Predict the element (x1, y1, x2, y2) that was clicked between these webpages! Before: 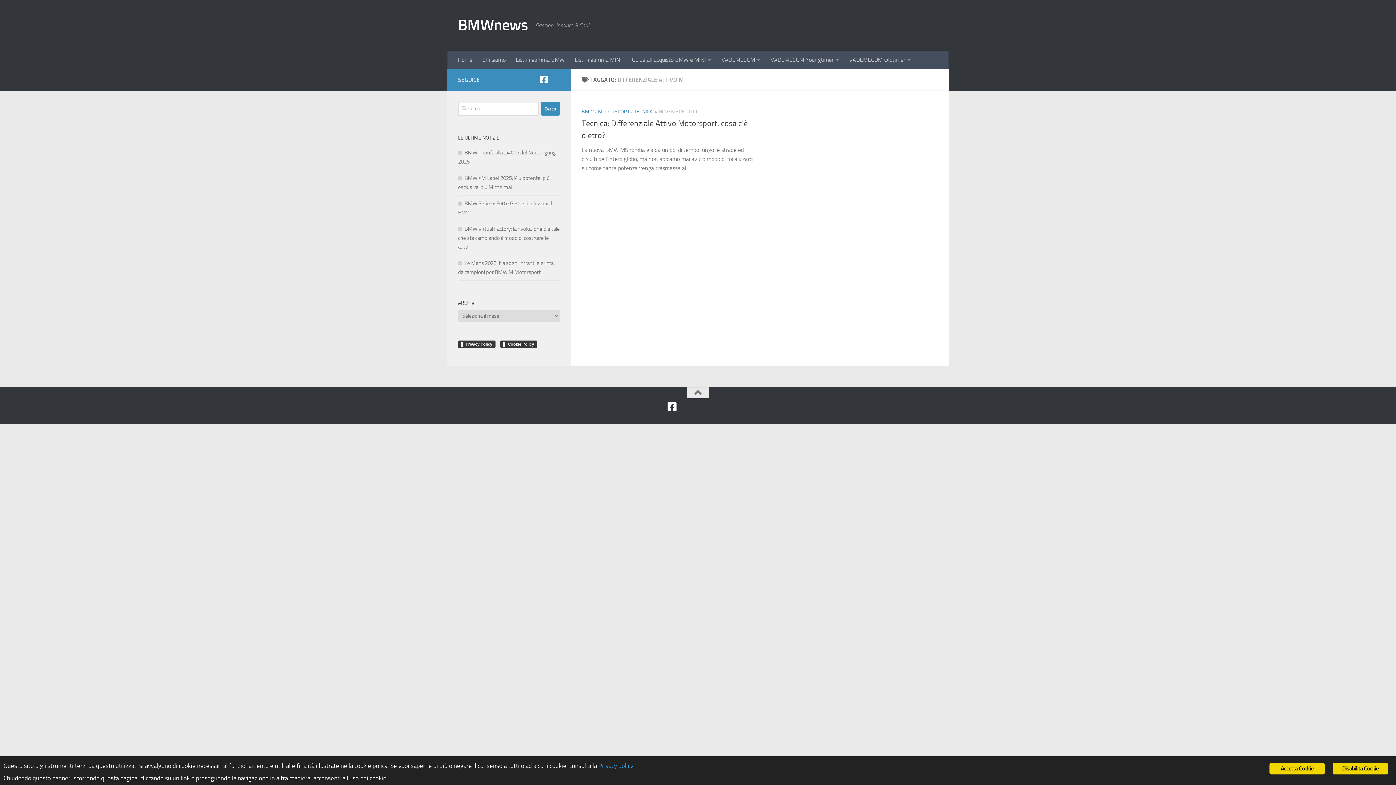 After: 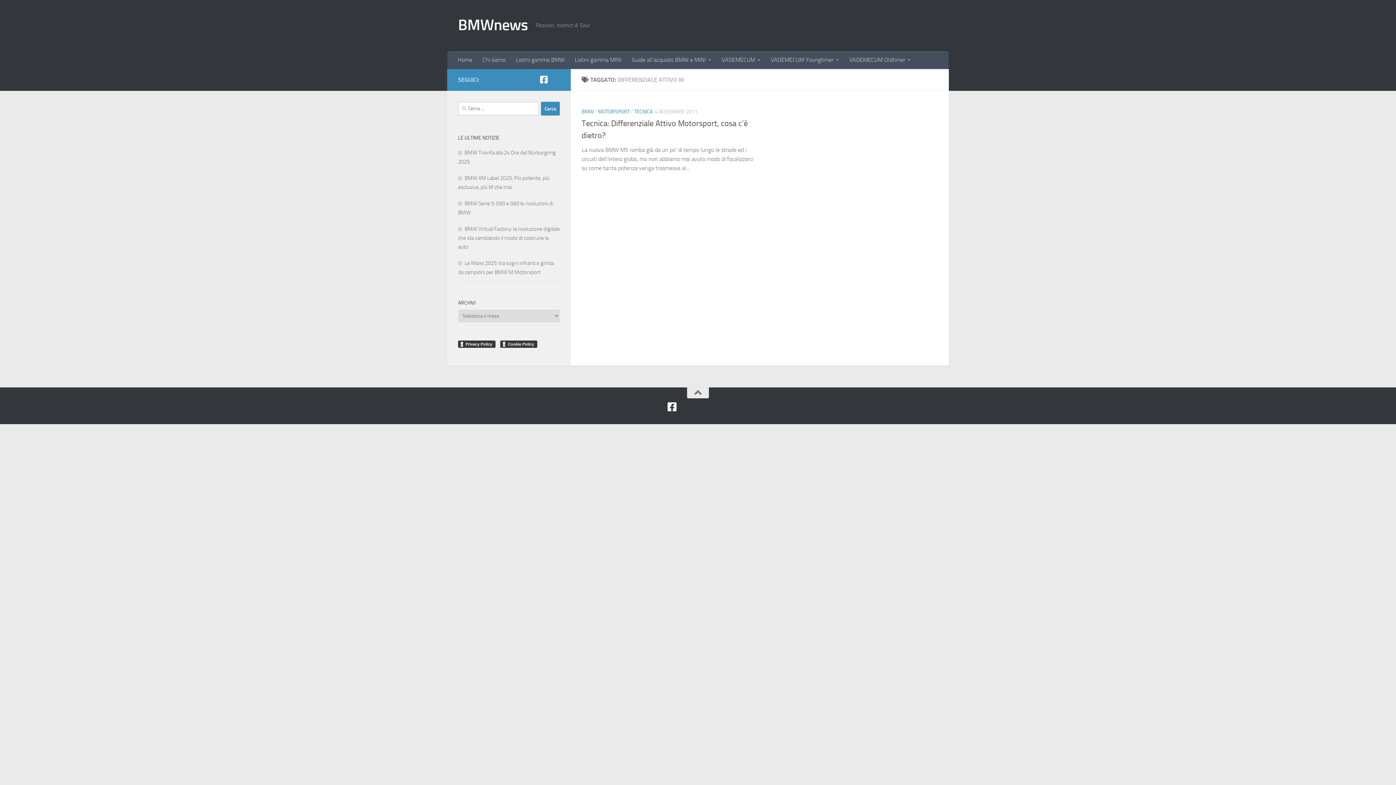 Action: bbox: (458, 14, 528, 36) label: BMWnews